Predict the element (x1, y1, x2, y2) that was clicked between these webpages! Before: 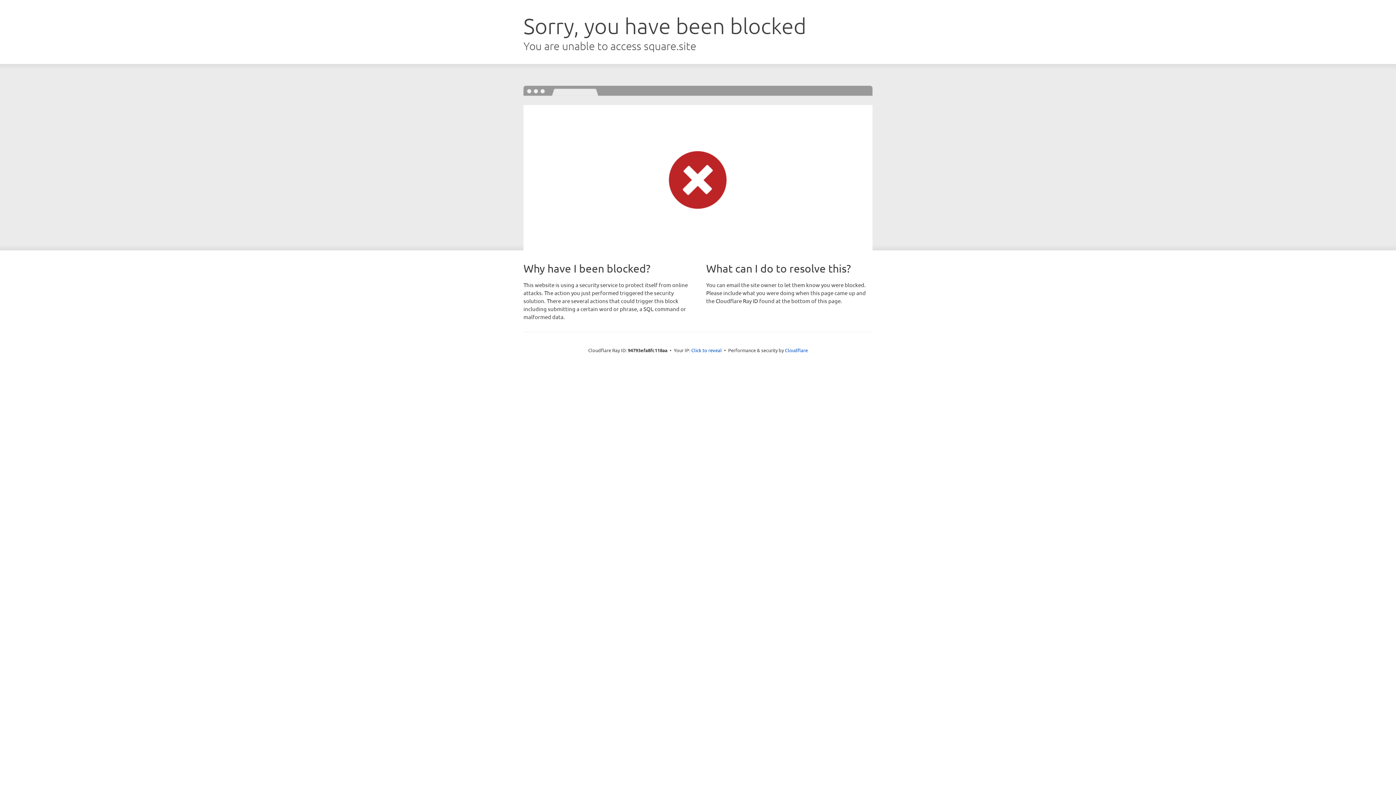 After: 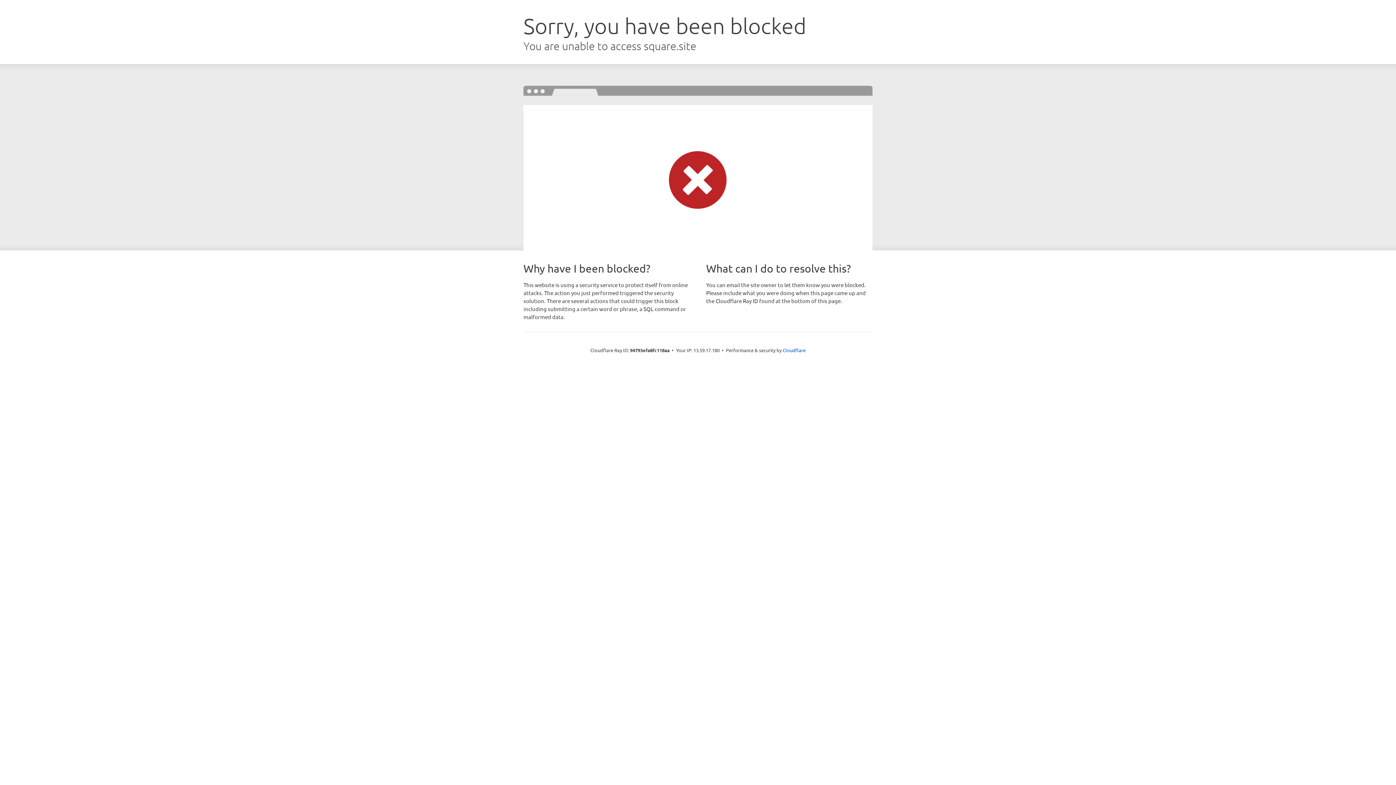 Action: label: Click to reveal bbox: (691, 346, 722, 353)